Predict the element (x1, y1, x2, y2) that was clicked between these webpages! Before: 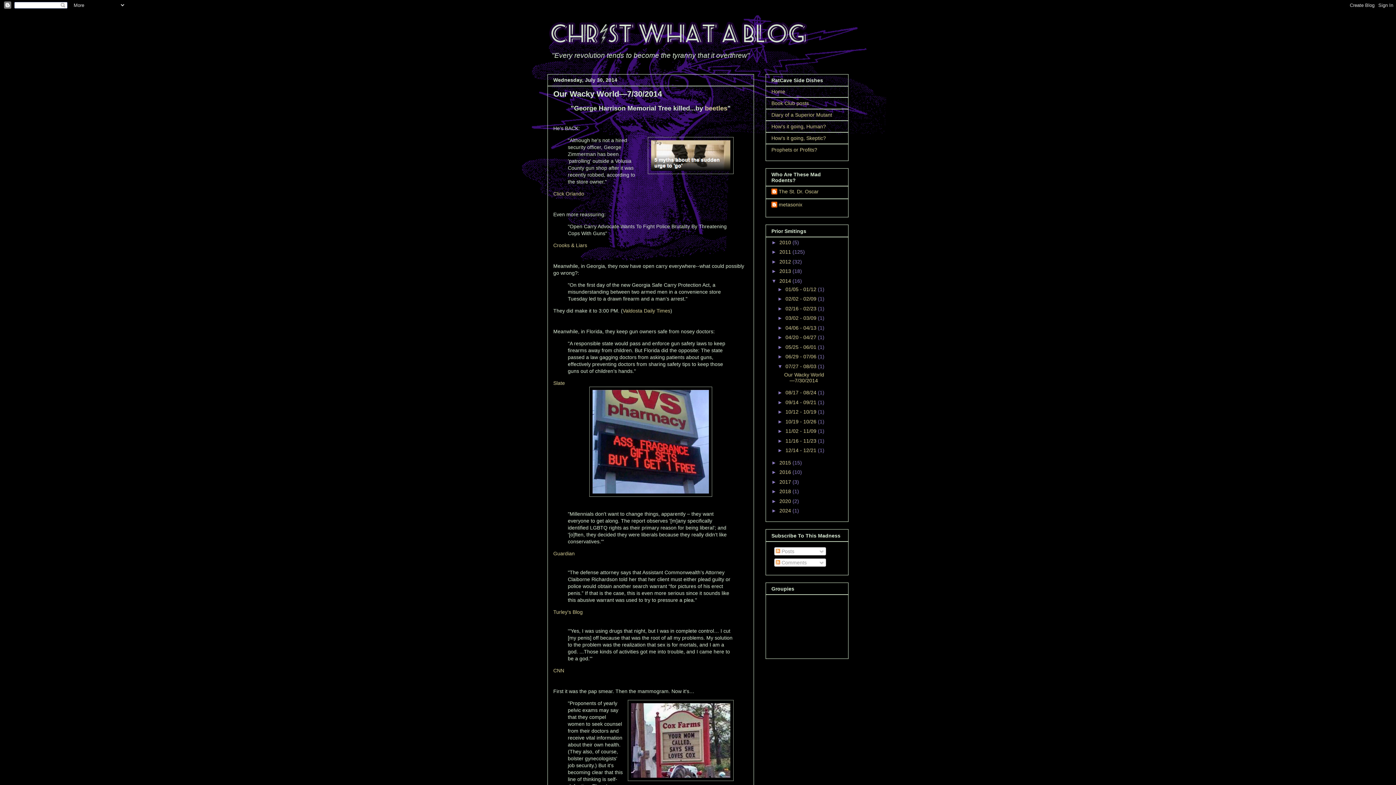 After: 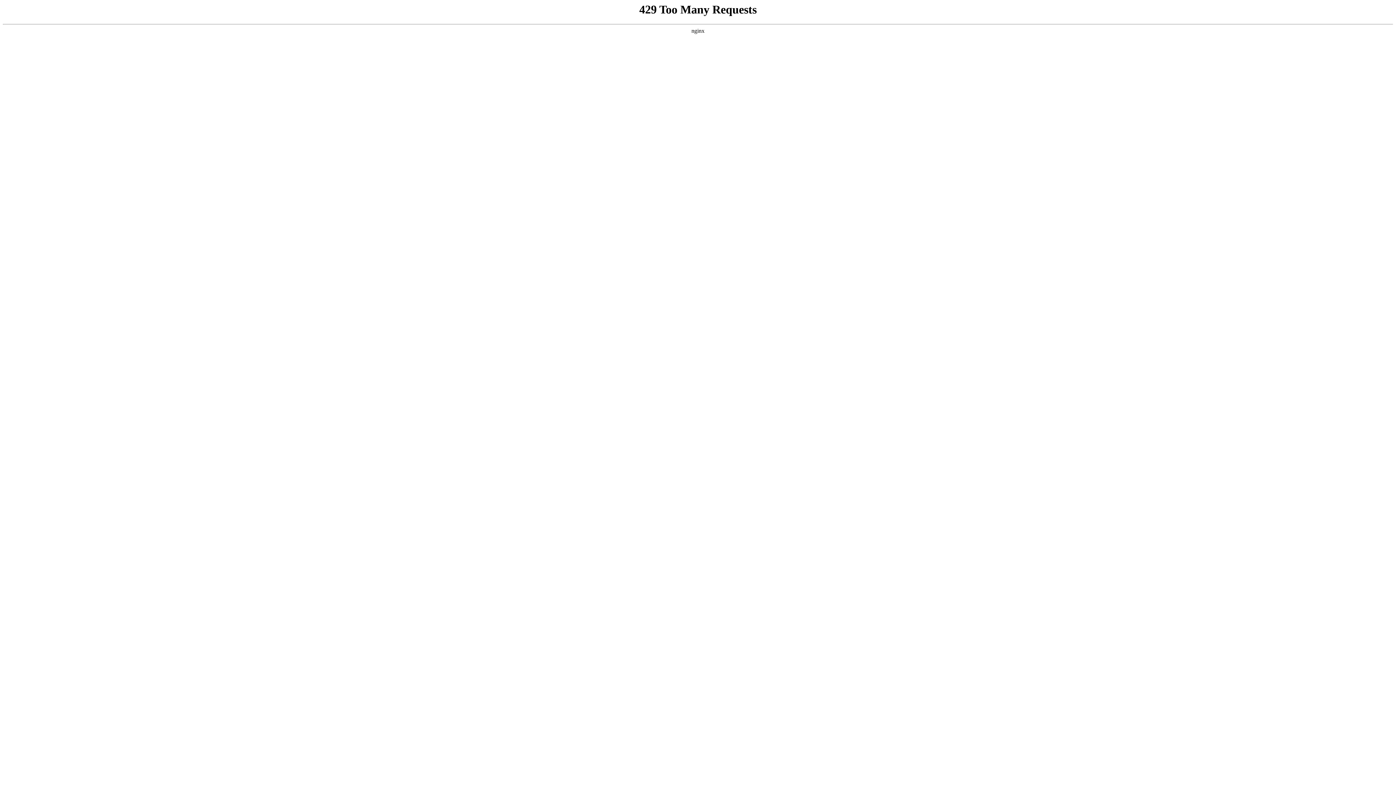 Action: label: Valdosta Daily Times bbox: (622, 307, 670, 313)